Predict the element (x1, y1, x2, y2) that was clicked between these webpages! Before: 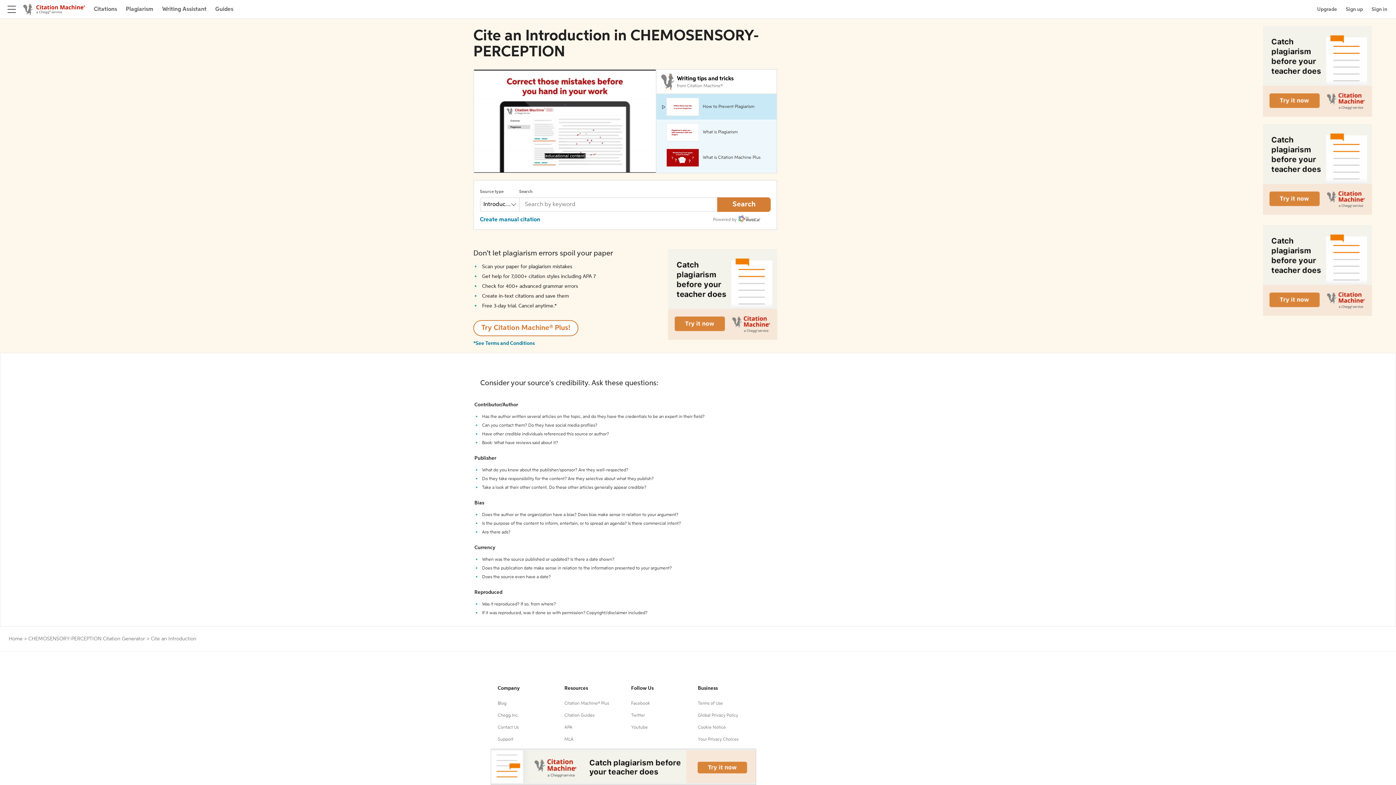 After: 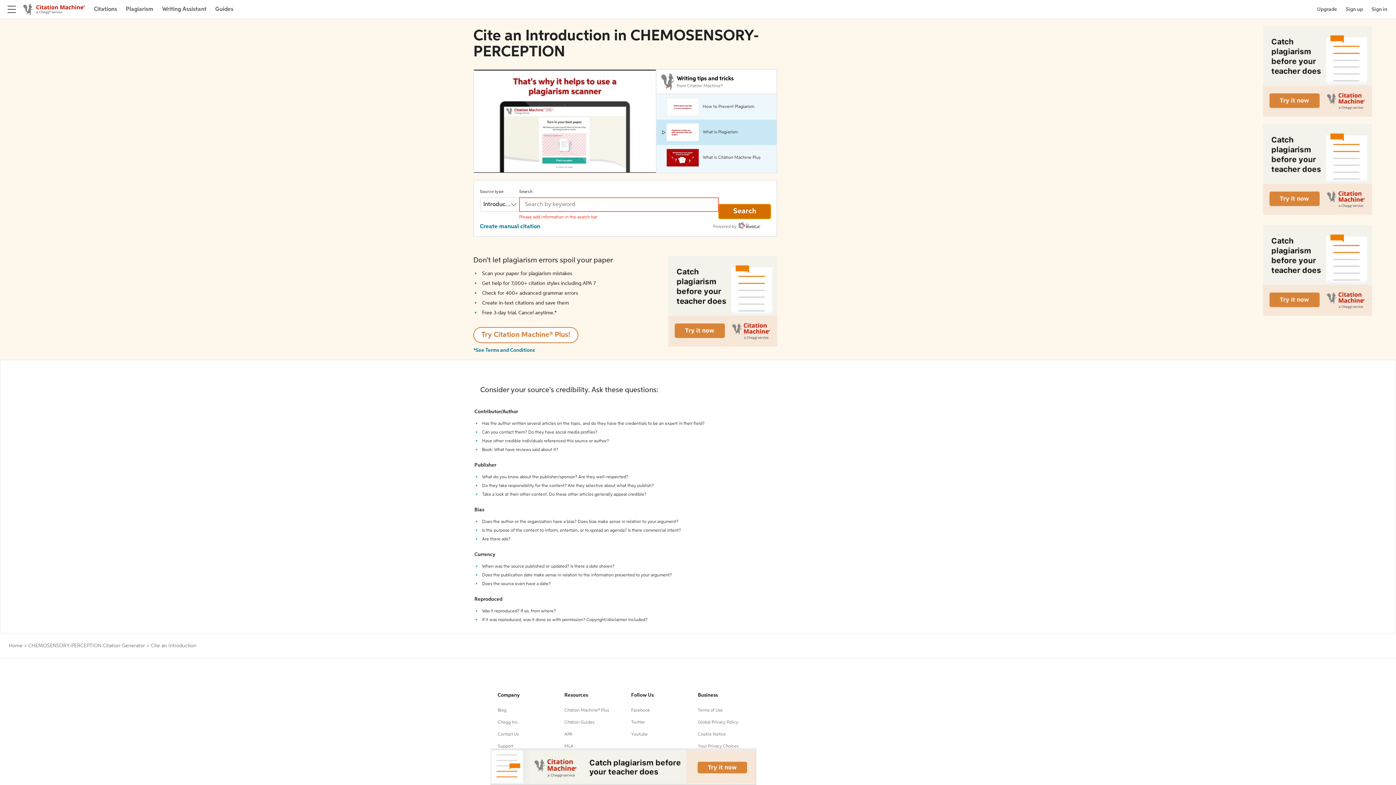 Action: label: Search bbox: (717, 197, 770, 212)